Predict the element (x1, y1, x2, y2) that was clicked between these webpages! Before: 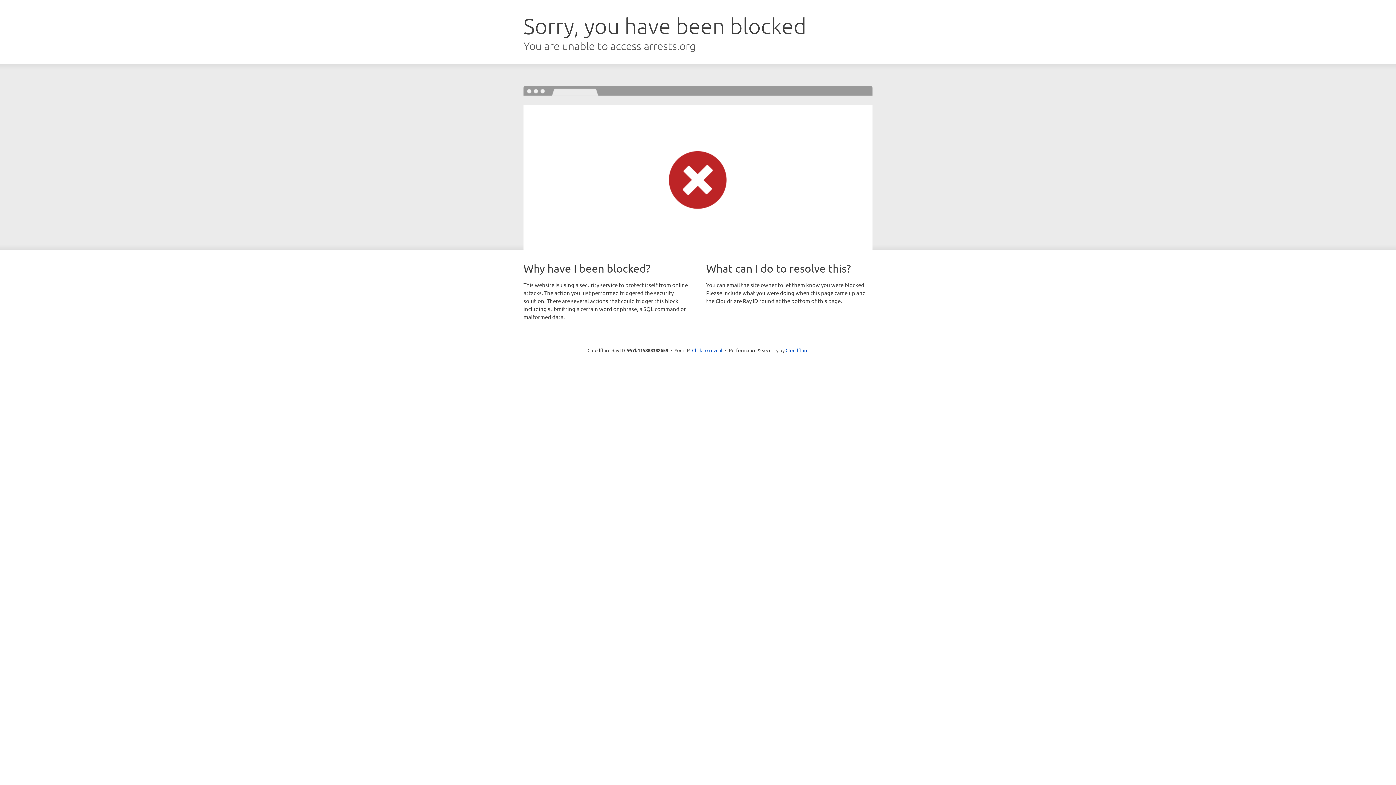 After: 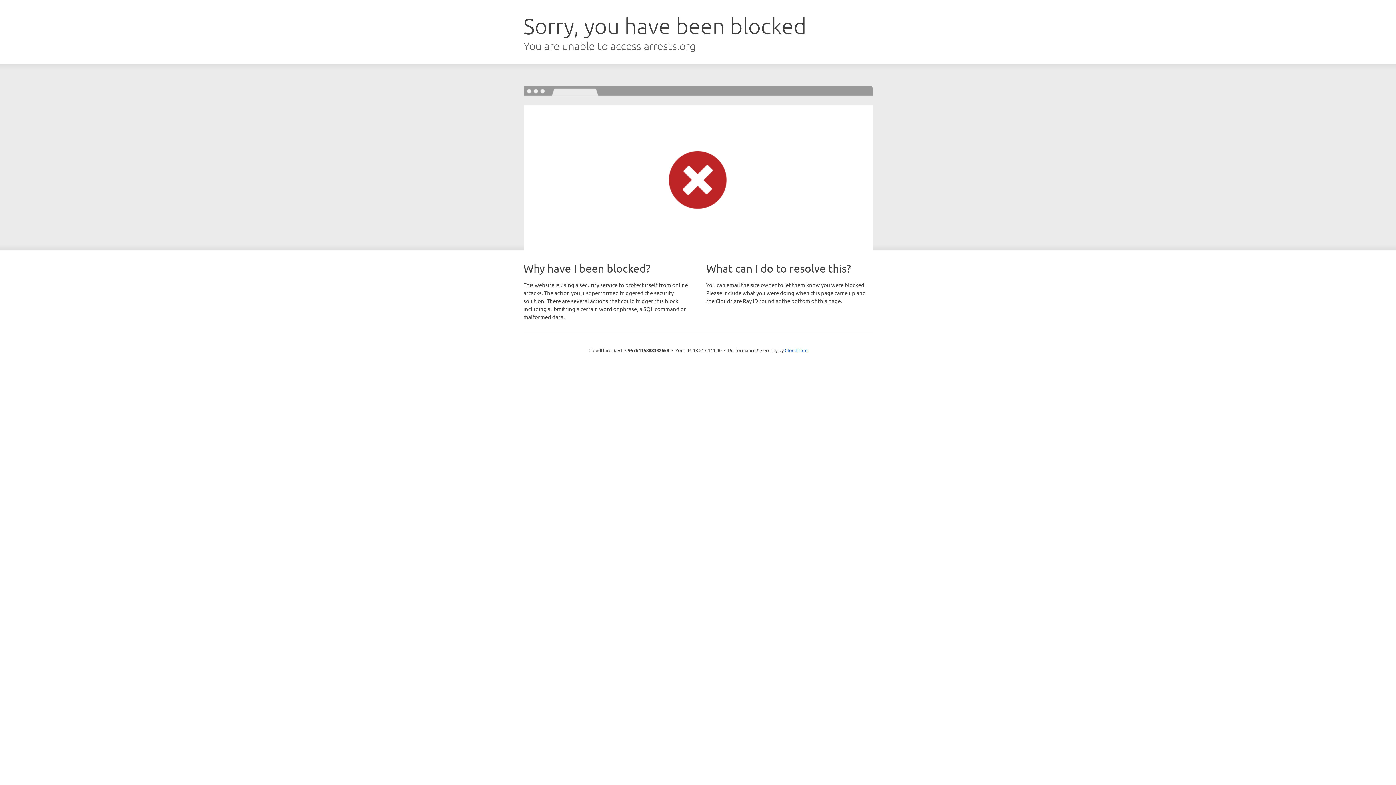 Action: label: Click to reveal bbox: (692, 346, 722, 353)